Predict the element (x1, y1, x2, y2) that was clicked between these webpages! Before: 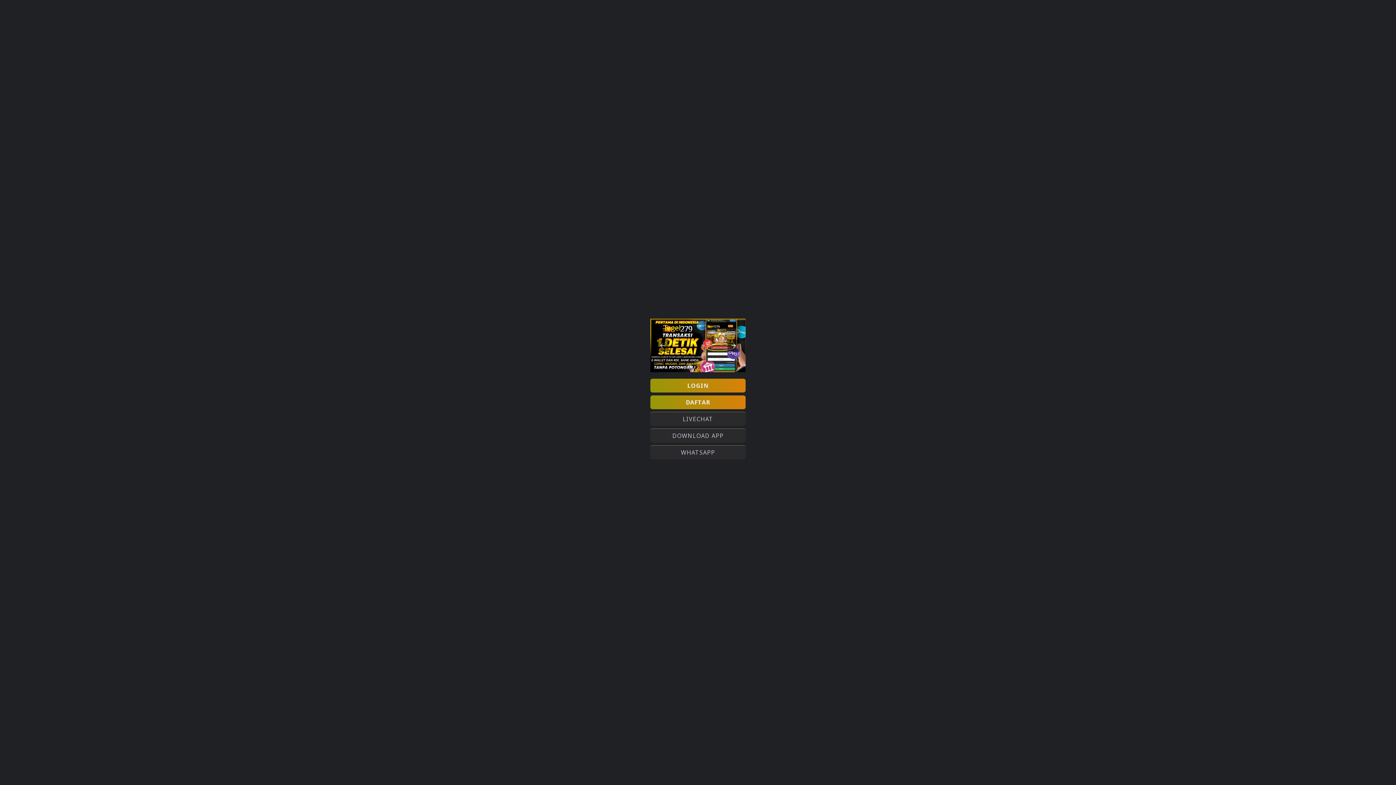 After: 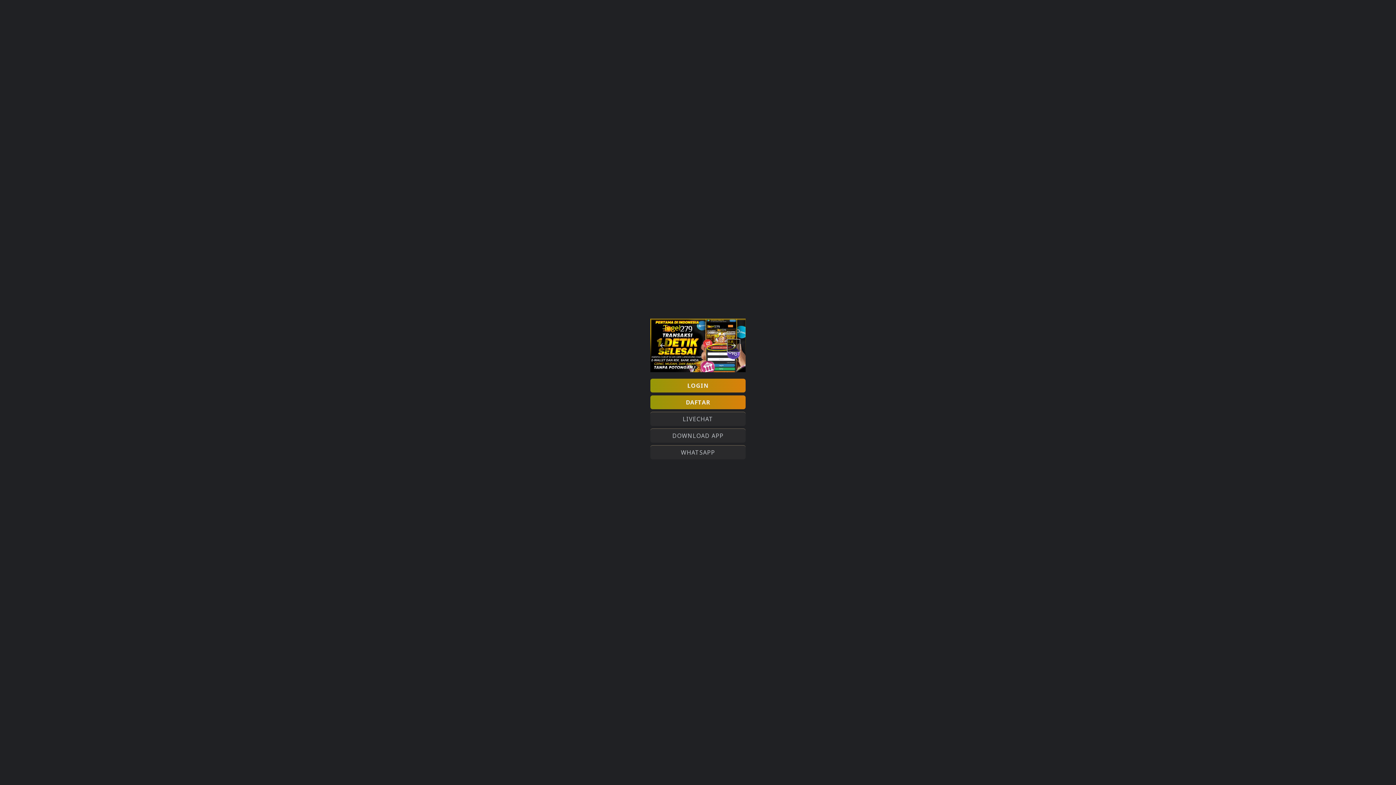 Action: bbox: (727, 339, 740, 351)